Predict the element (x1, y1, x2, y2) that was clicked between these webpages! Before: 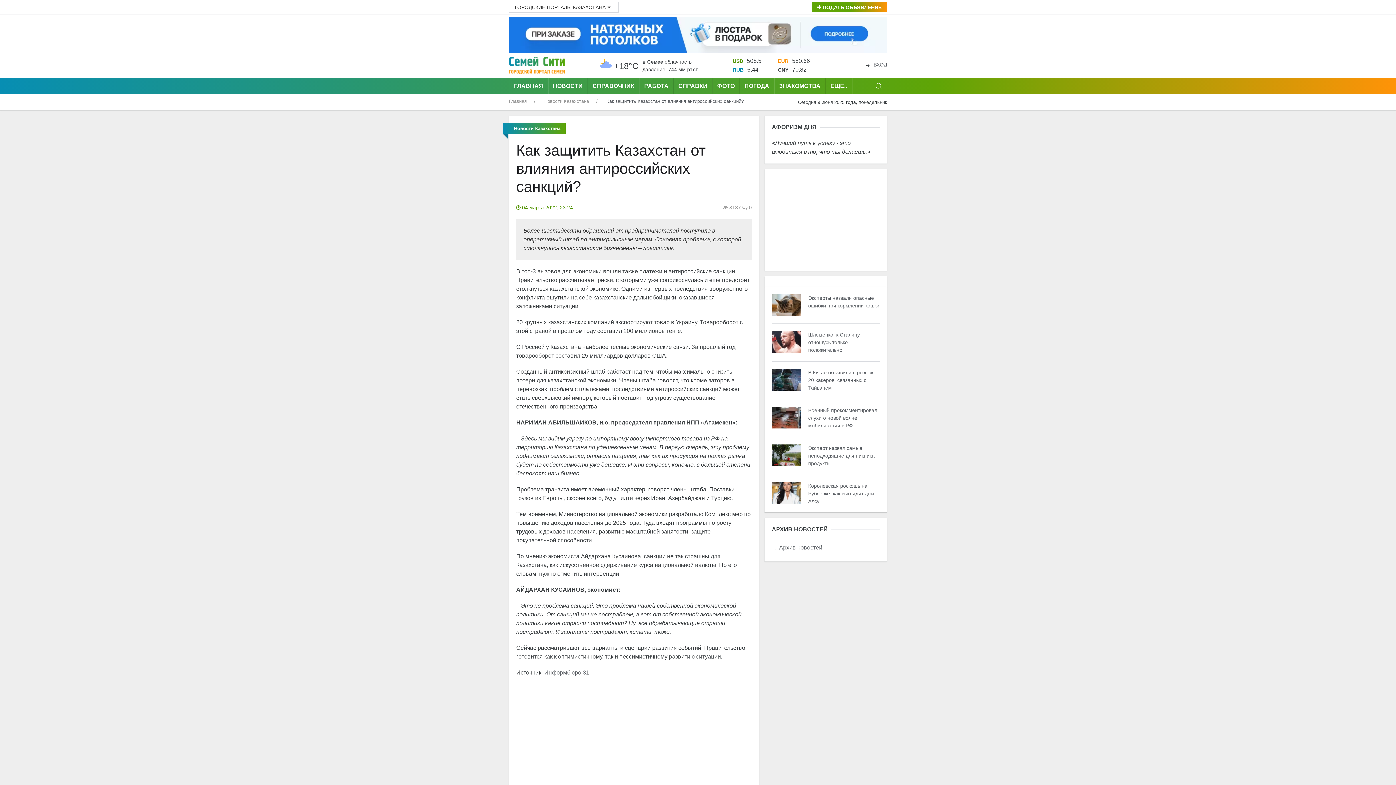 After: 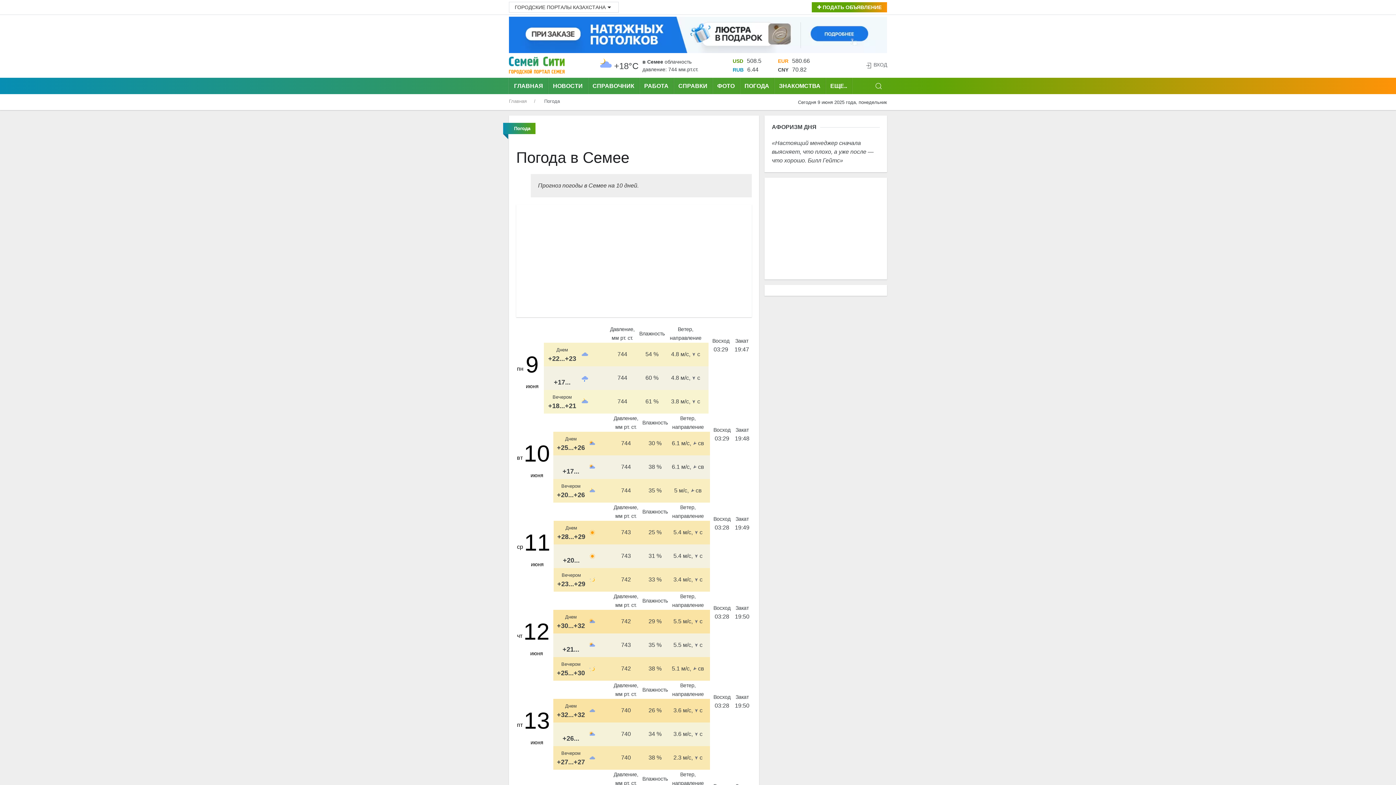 Action: bbox: (740, 77, 774, 94) label: ПОГОДА